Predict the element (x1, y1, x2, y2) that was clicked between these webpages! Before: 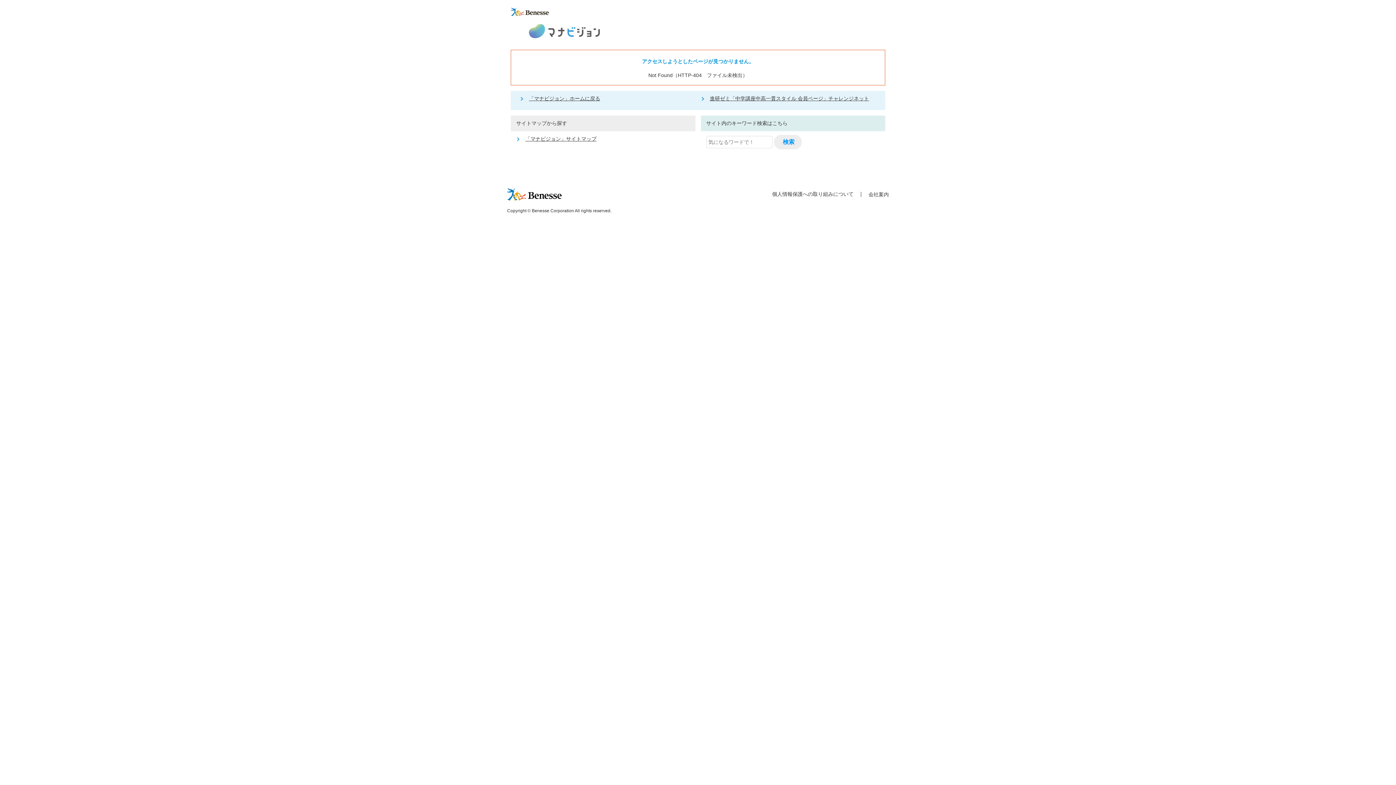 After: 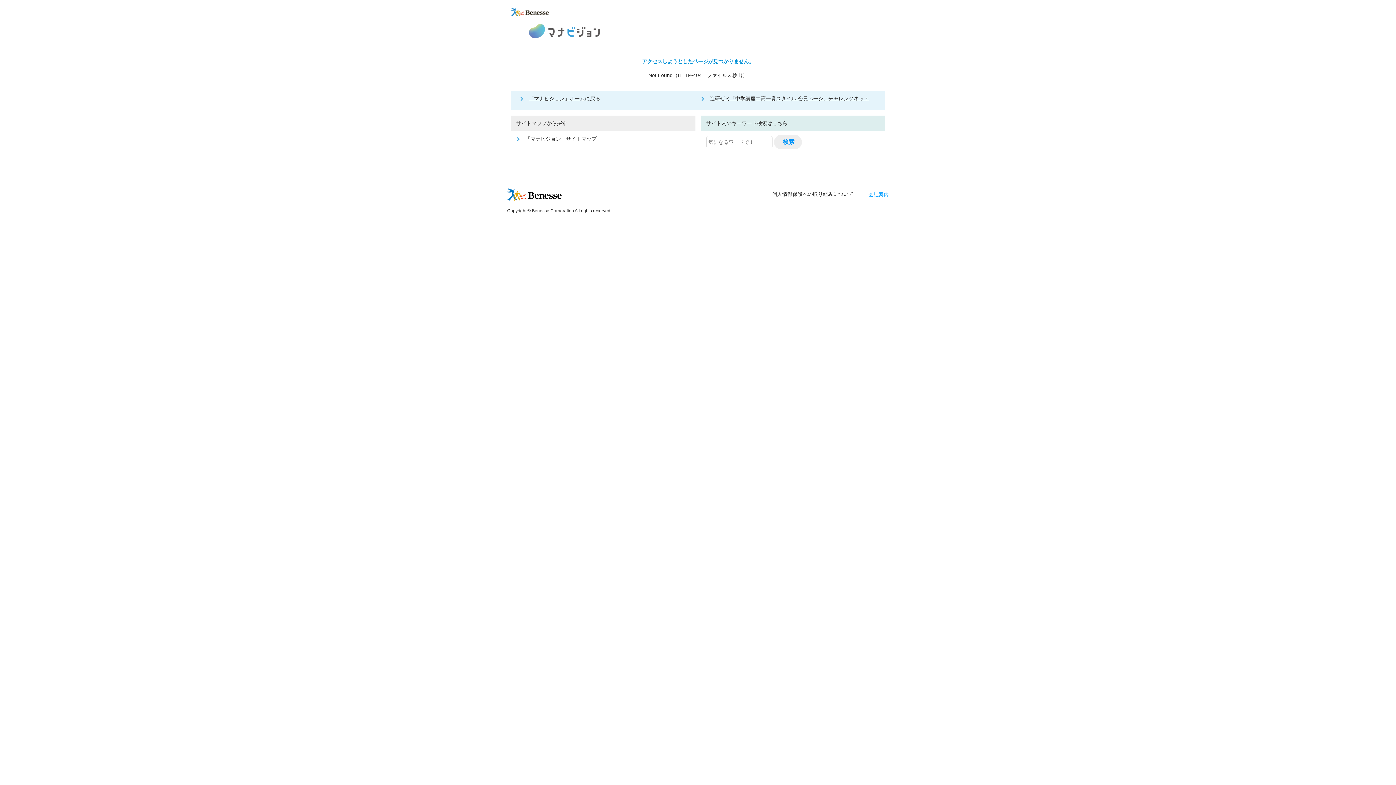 Action: label: 会社案内 bbox: (868, 191, 889, 197)